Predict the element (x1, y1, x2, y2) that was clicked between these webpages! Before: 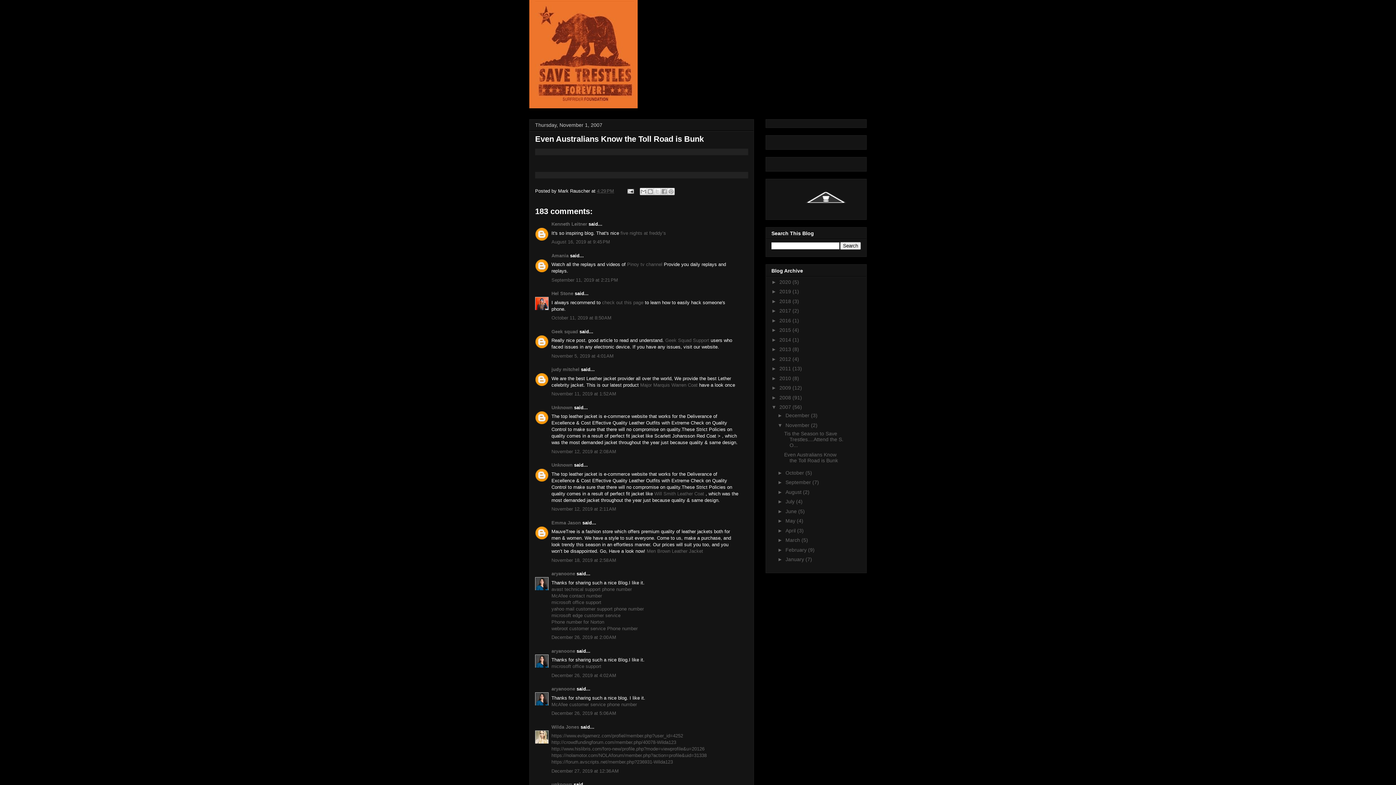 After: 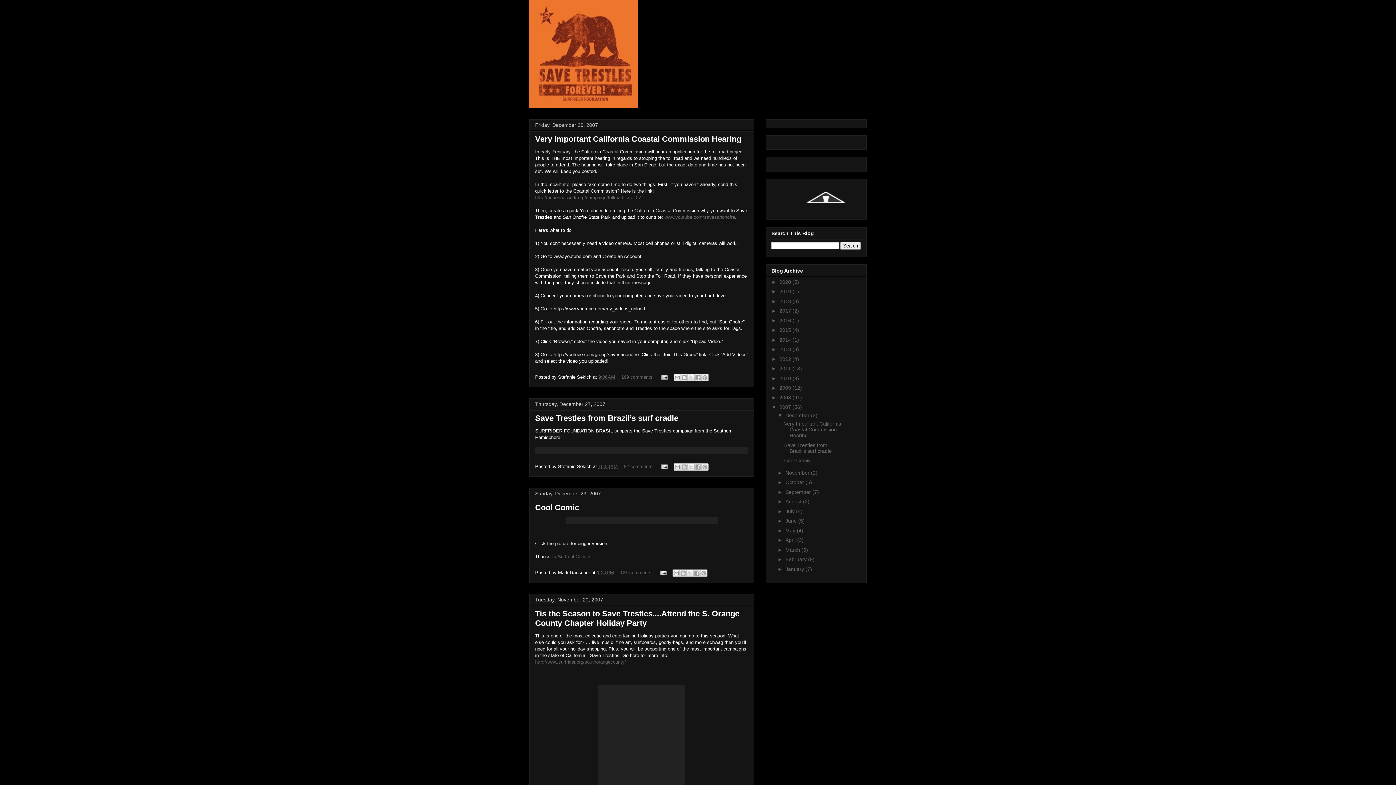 Action: bbox: (779, 404, 792, 410) label: 2007 